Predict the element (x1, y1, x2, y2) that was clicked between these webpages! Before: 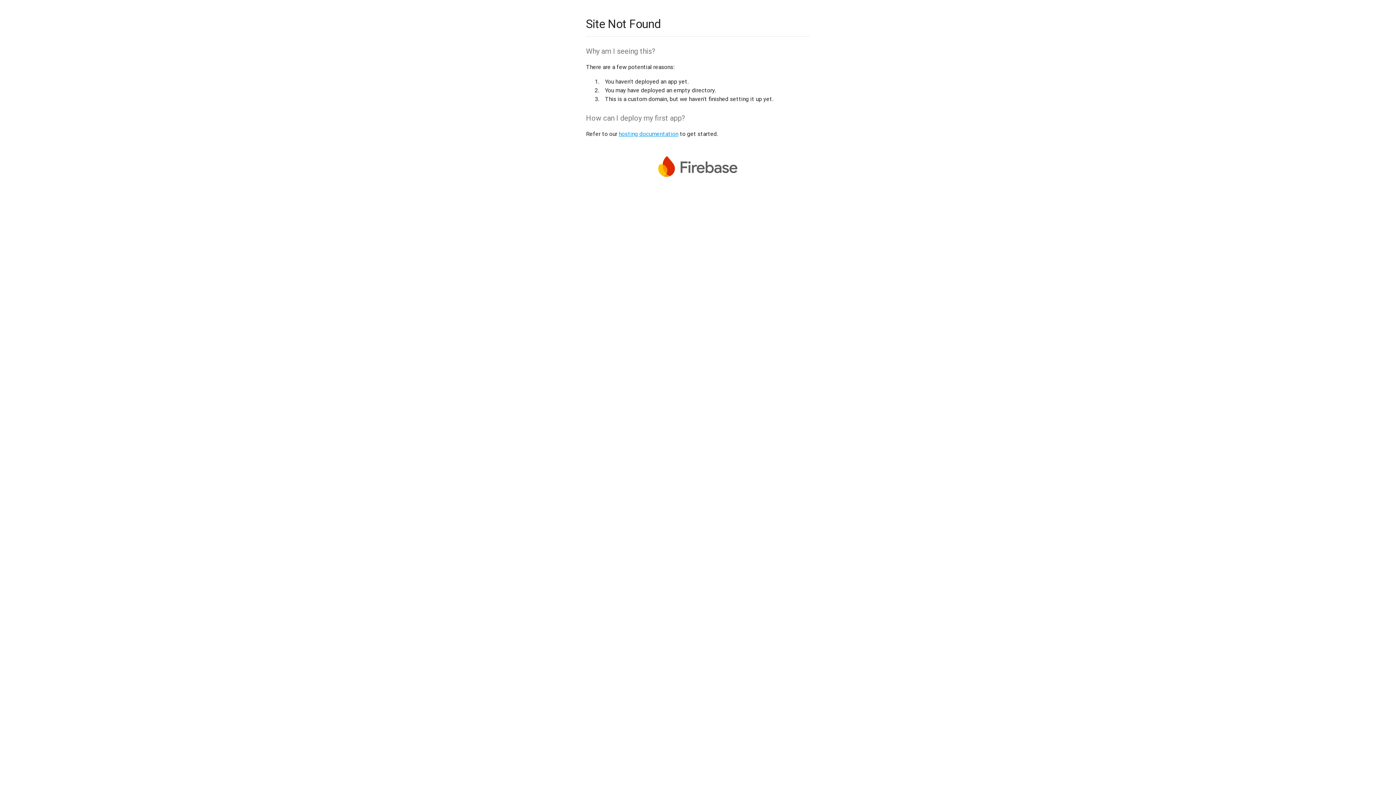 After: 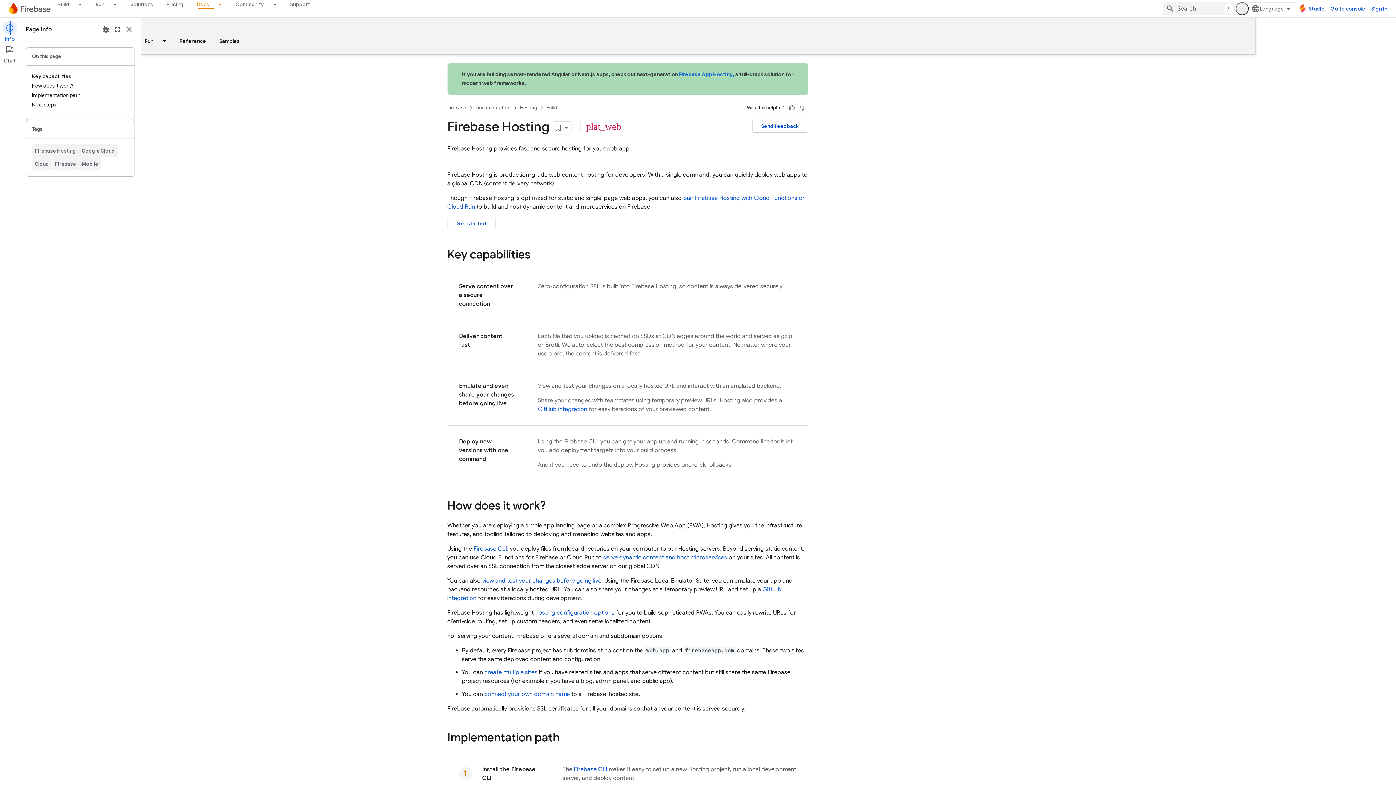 Action: label: hosting documentation bbox: (618, 130, 678, 137)